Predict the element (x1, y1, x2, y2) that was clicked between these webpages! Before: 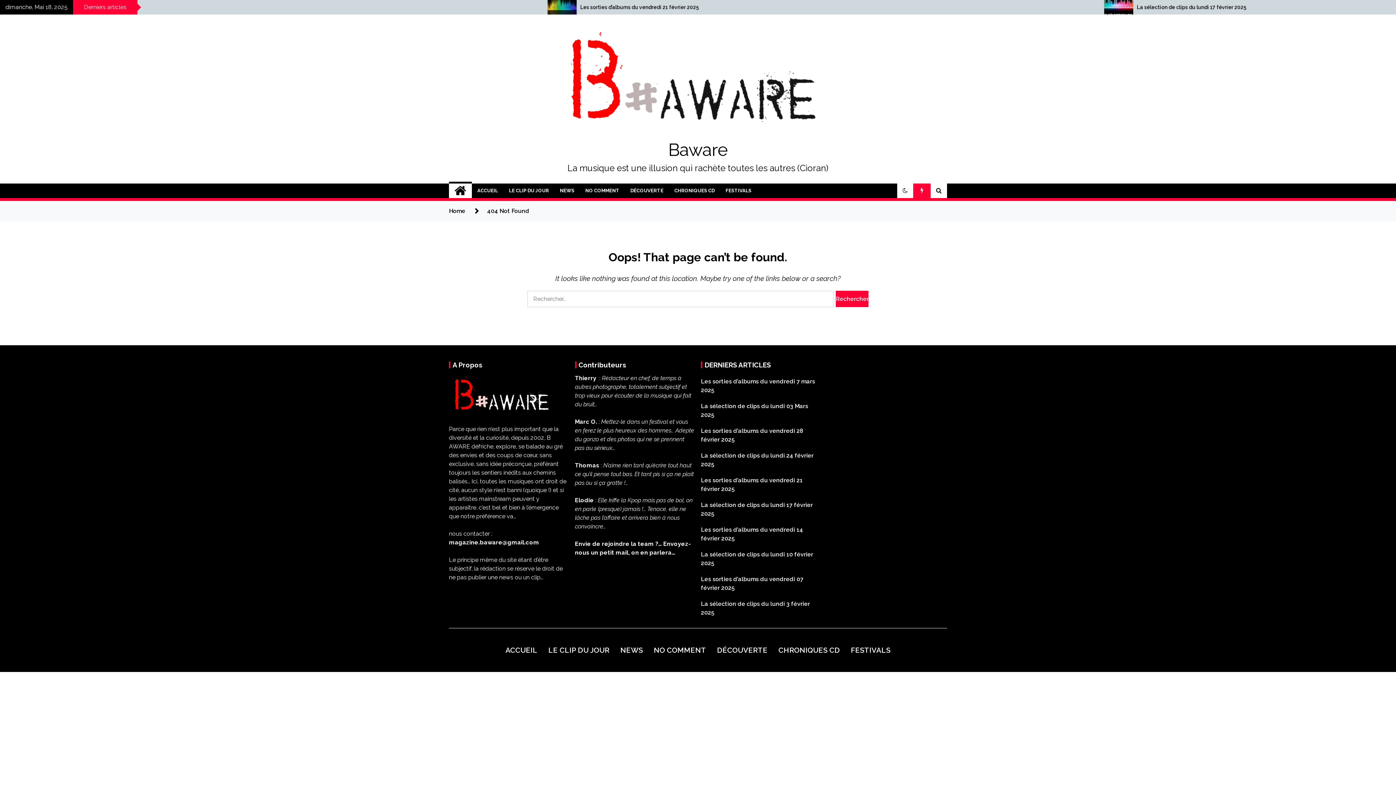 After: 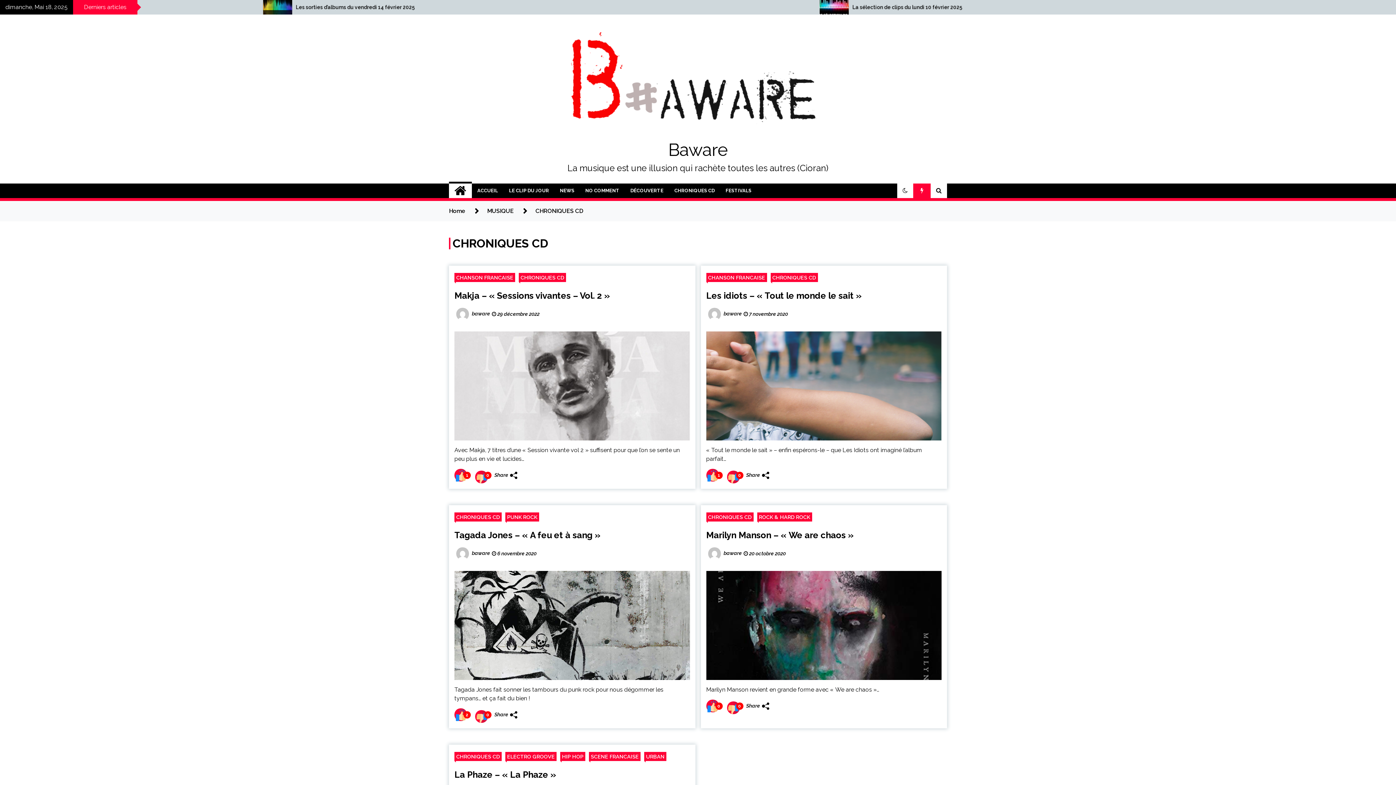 Action: label: CHRONIQUES CD bbox: (669, 183, 720, 198)